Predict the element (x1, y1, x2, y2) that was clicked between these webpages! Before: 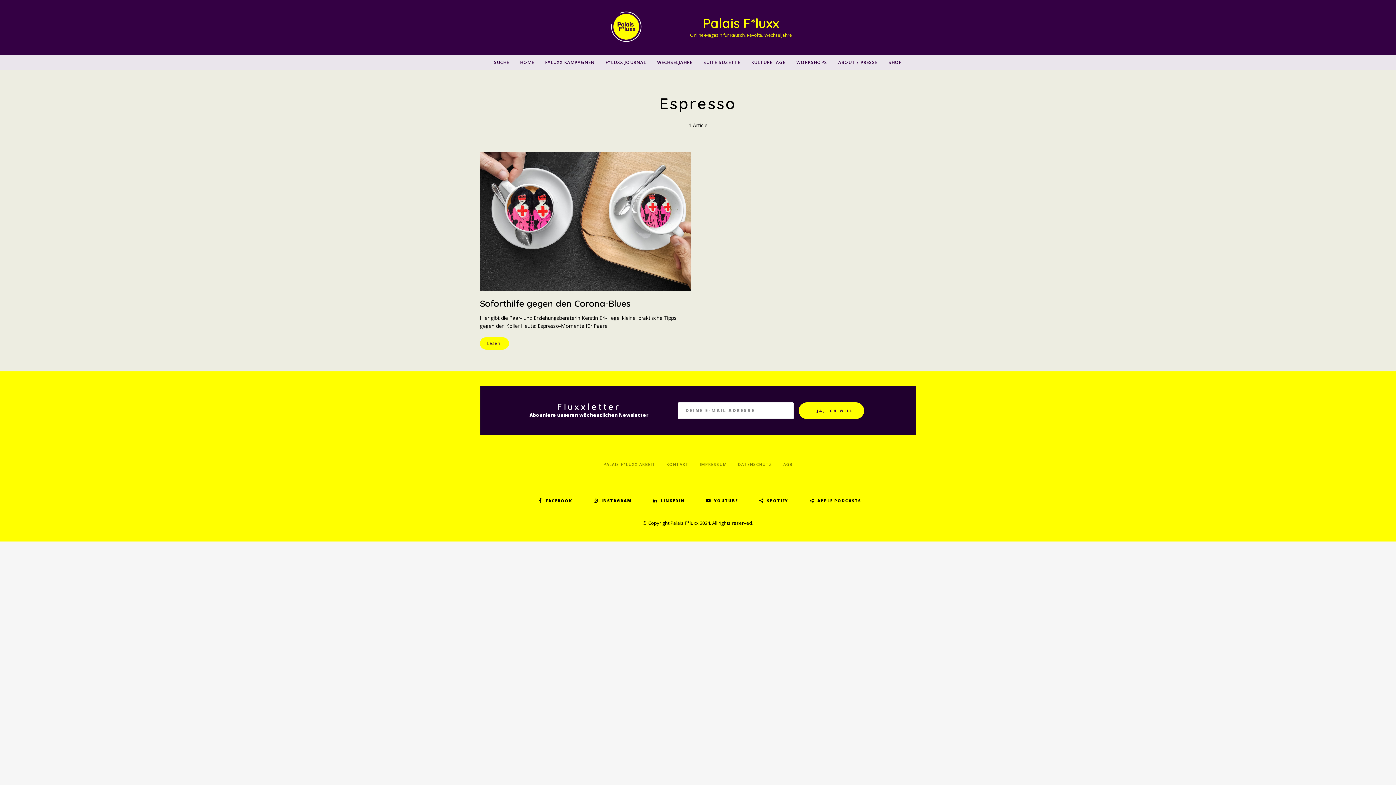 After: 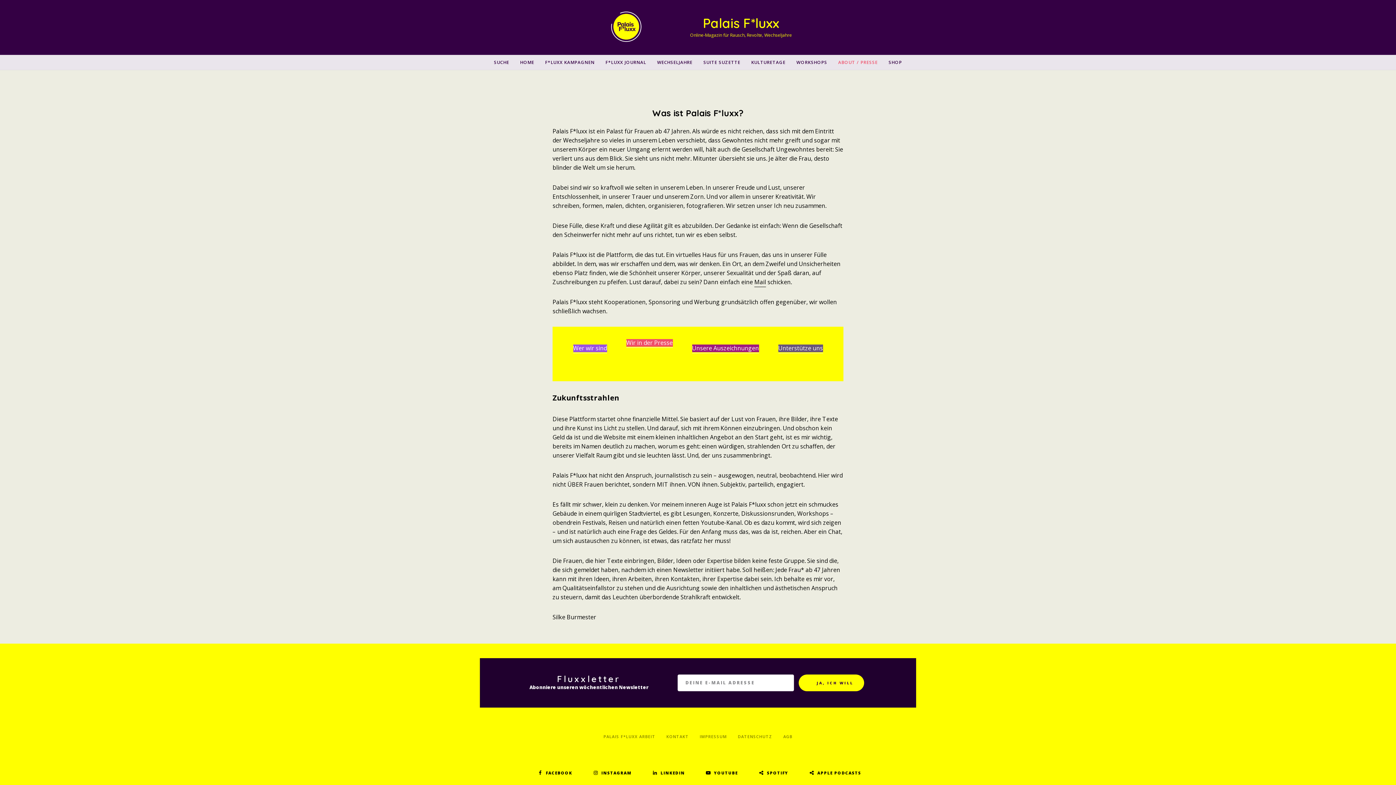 Action: label: ABOUT / PRESSE bbox: (838, 55, 877, 69)